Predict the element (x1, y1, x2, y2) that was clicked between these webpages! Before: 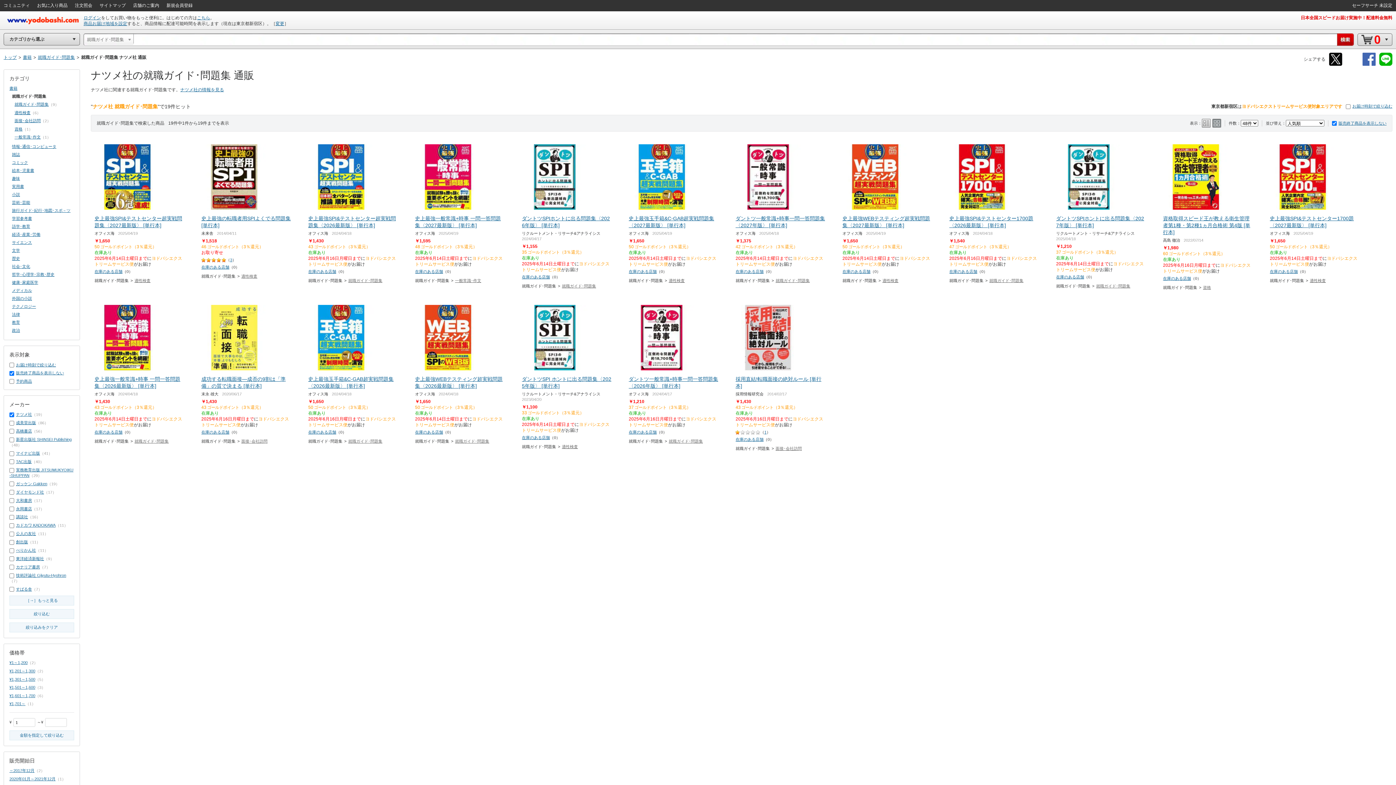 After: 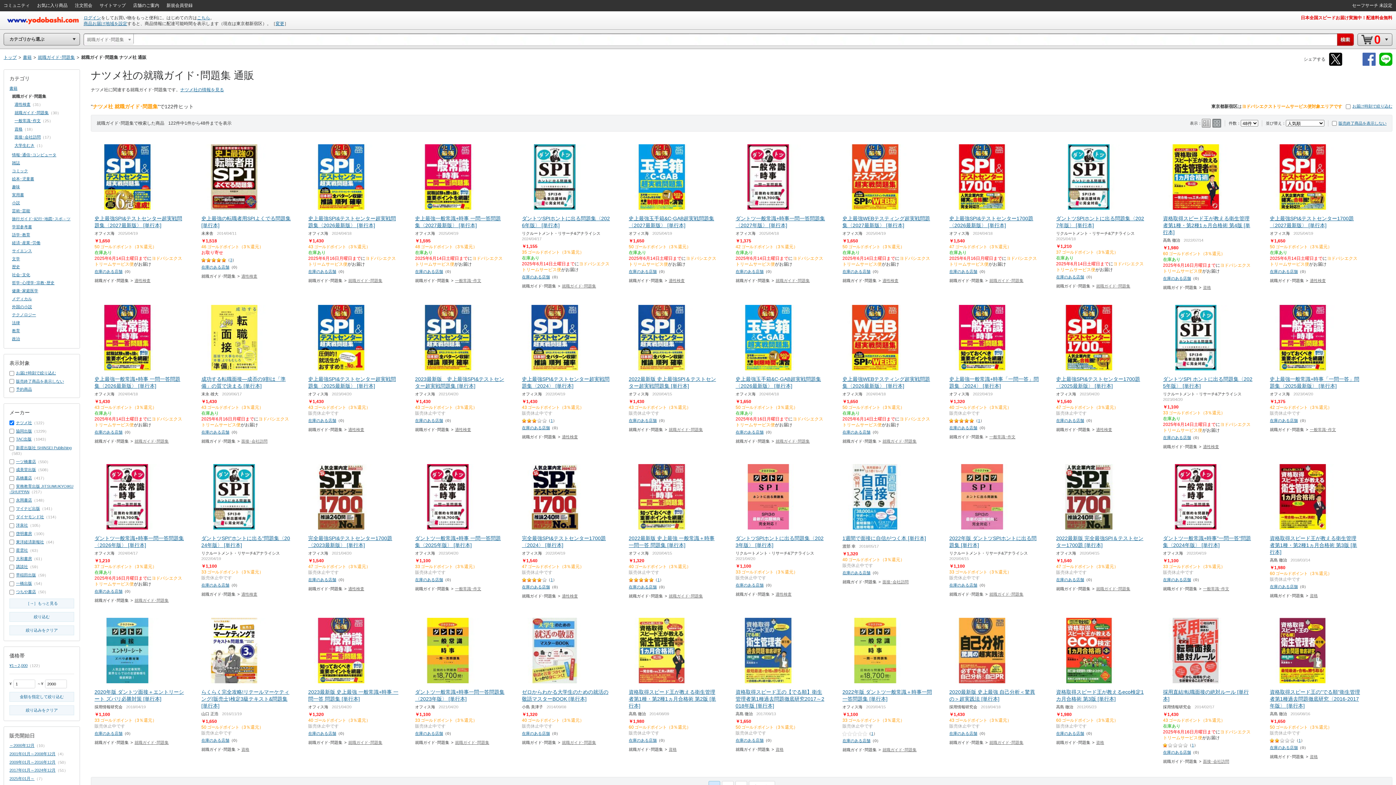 Action: label: 販売終了商品を表示しない bbox: (1332, 119, 1386, 126)